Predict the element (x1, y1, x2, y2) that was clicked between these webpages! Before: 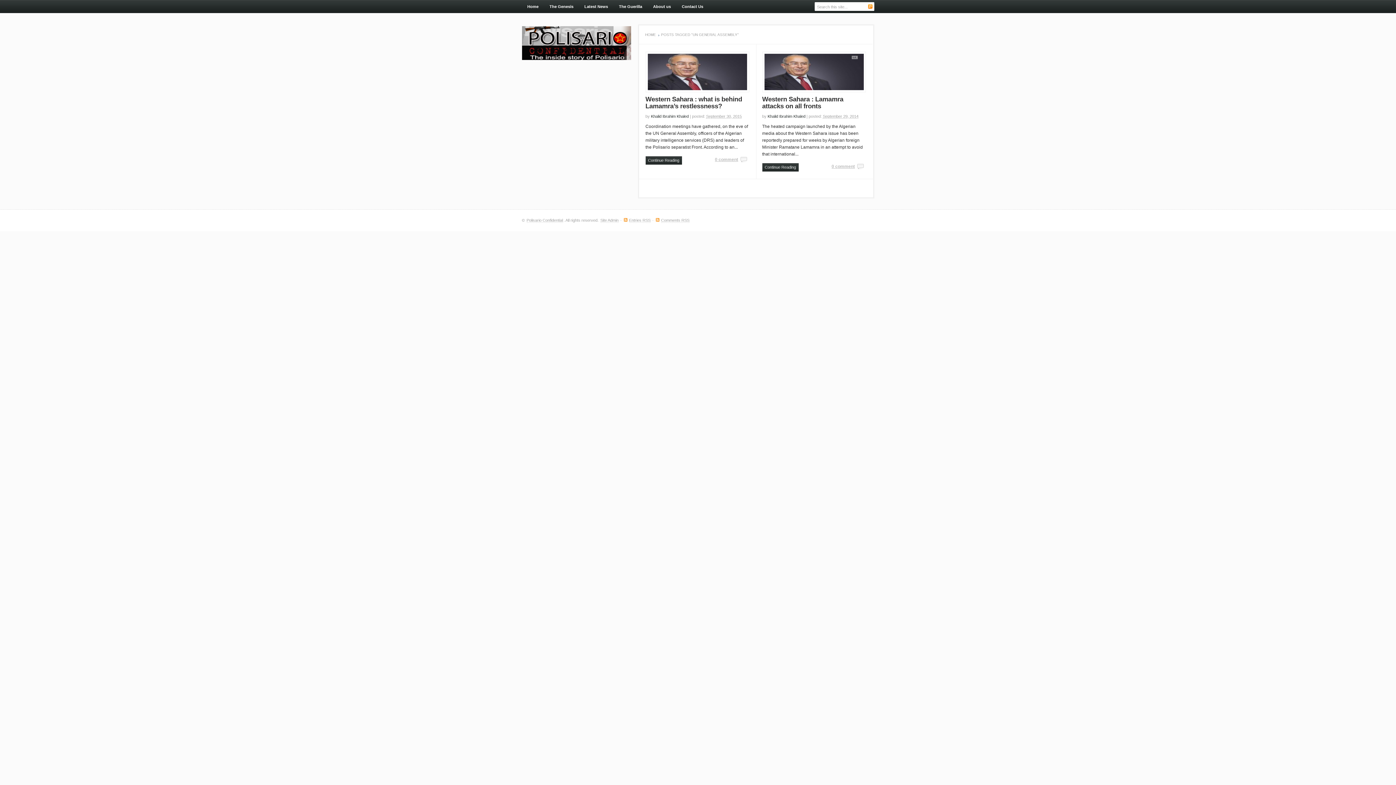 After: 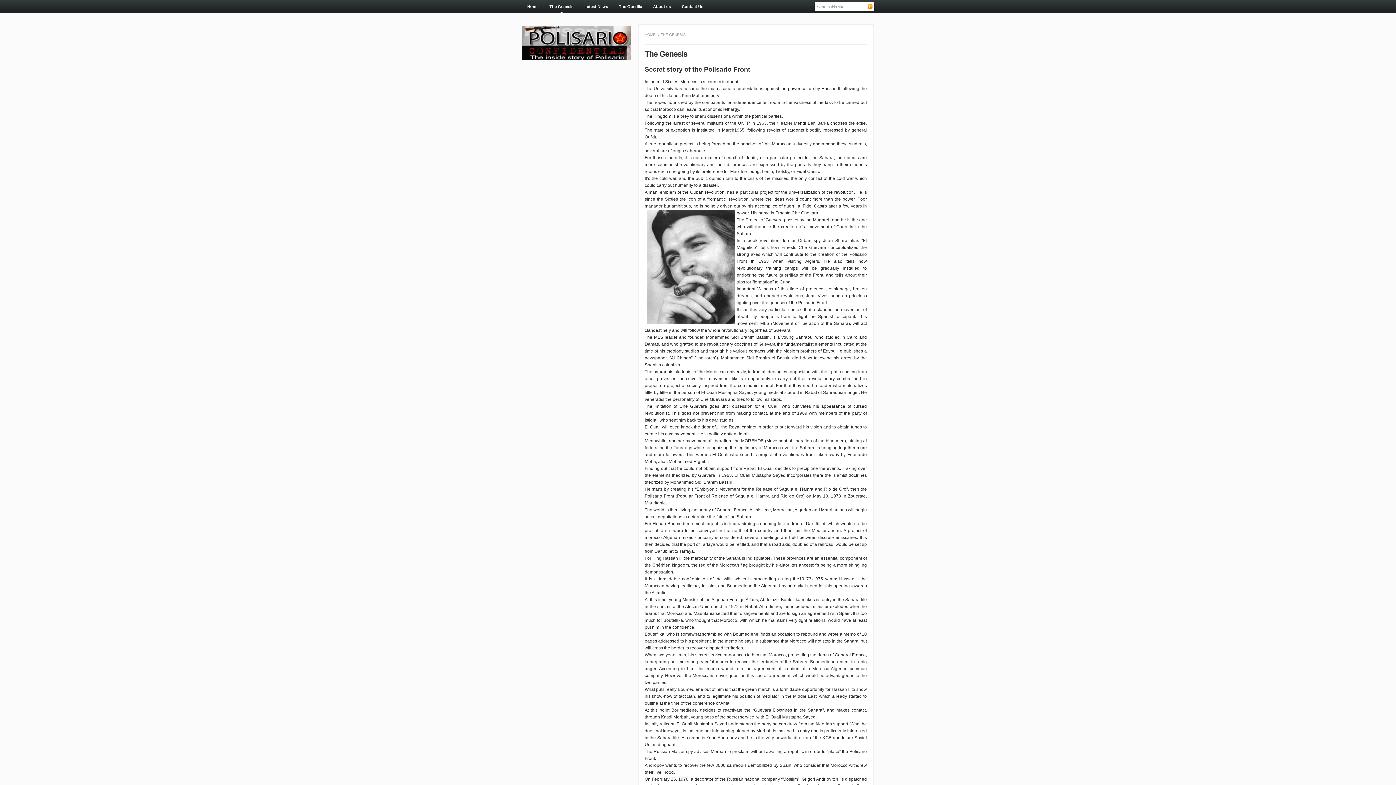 Action: bbox: (544, 0, 579, 13) label: The Genesis